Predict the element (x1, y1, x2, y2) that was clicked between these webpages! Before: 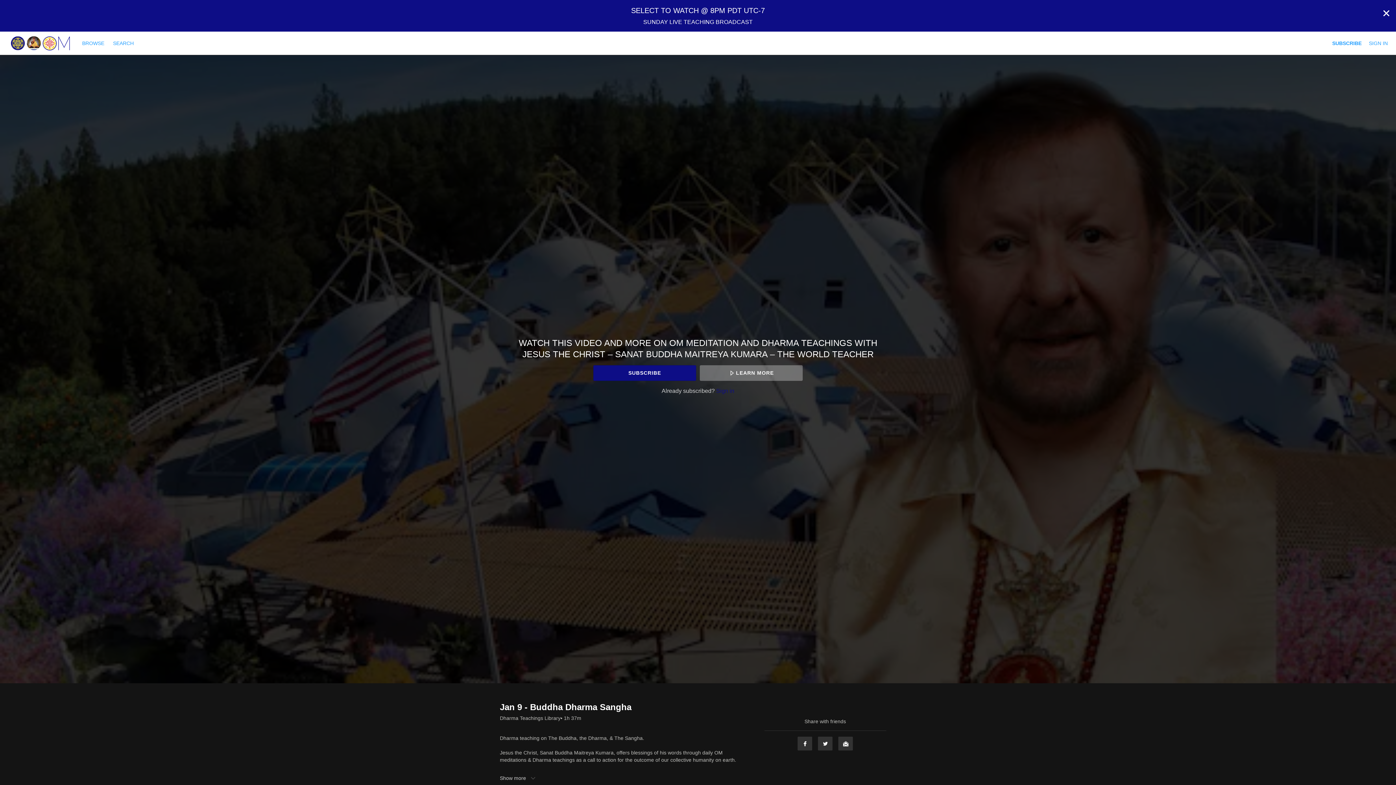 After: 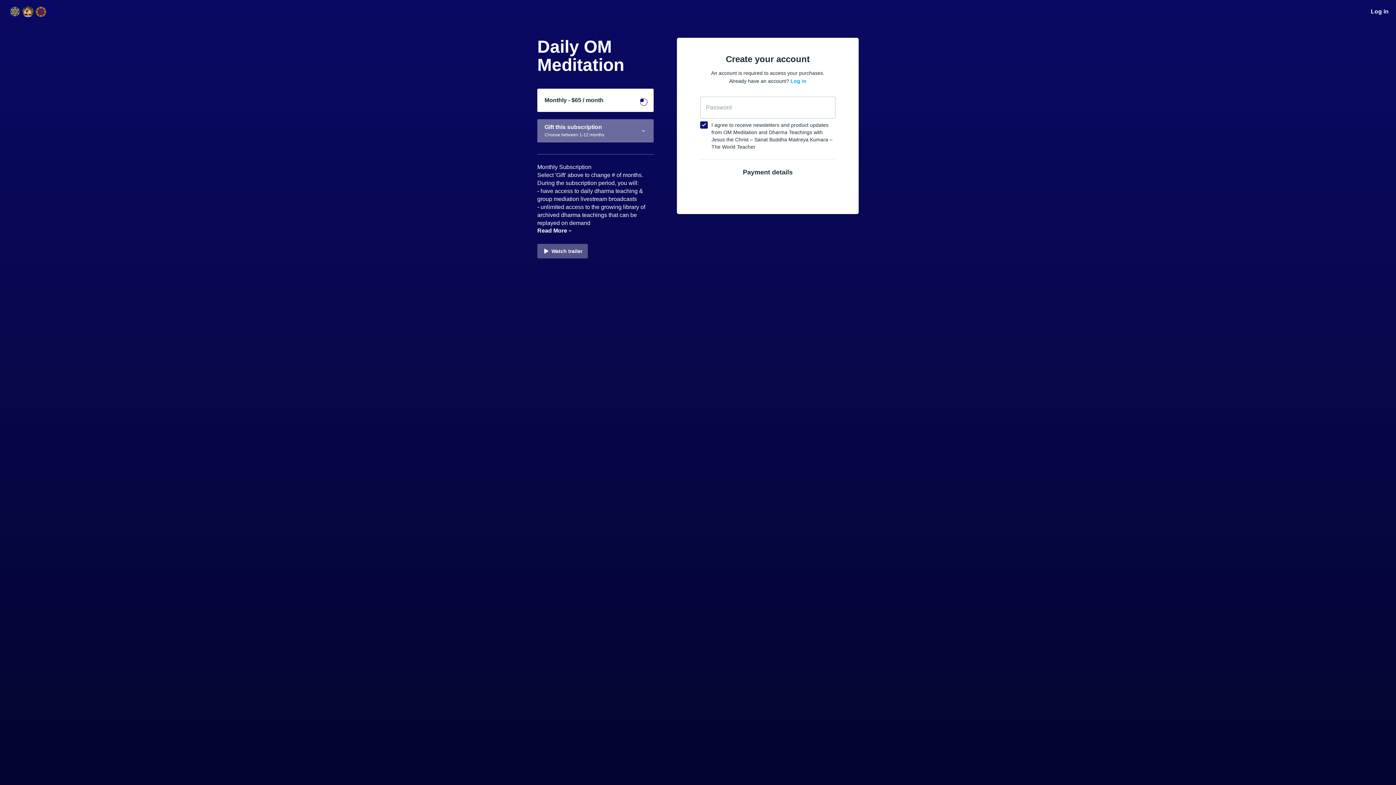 Action: label: SUBSCRIBE bbox: (1332, 40, 1362, 46)